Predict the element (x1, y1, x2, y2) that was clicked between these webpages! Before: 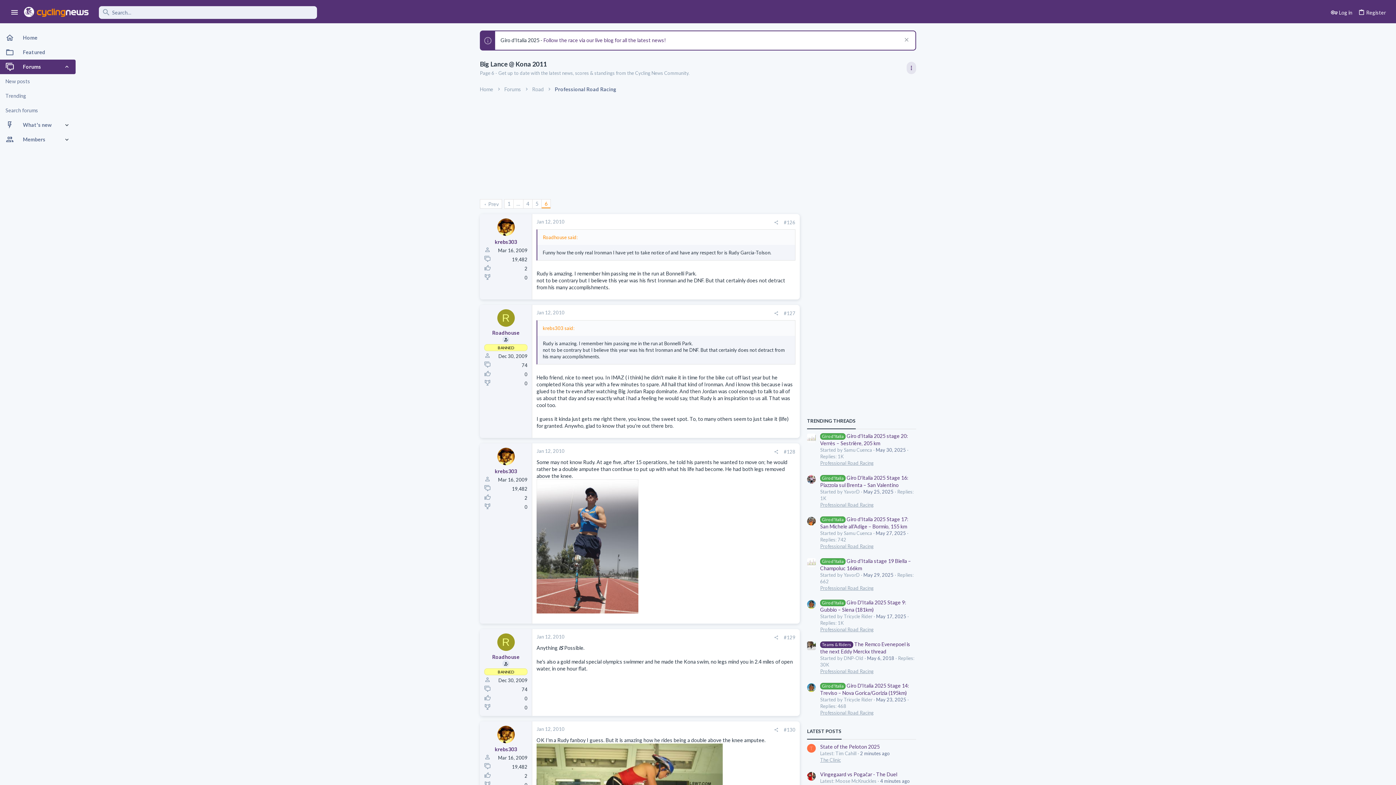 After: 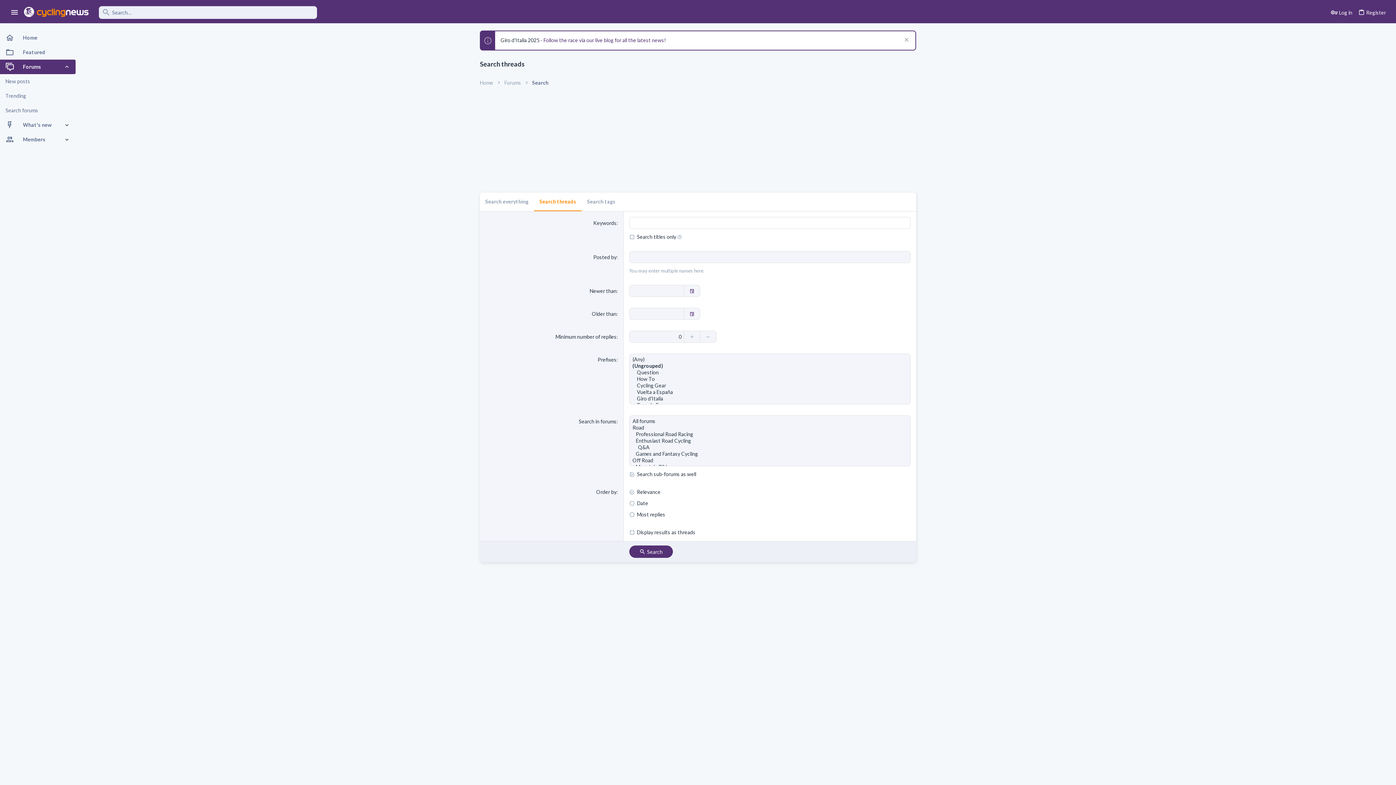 Action: label: Search forums bbox: (0, 103, 75, 117)